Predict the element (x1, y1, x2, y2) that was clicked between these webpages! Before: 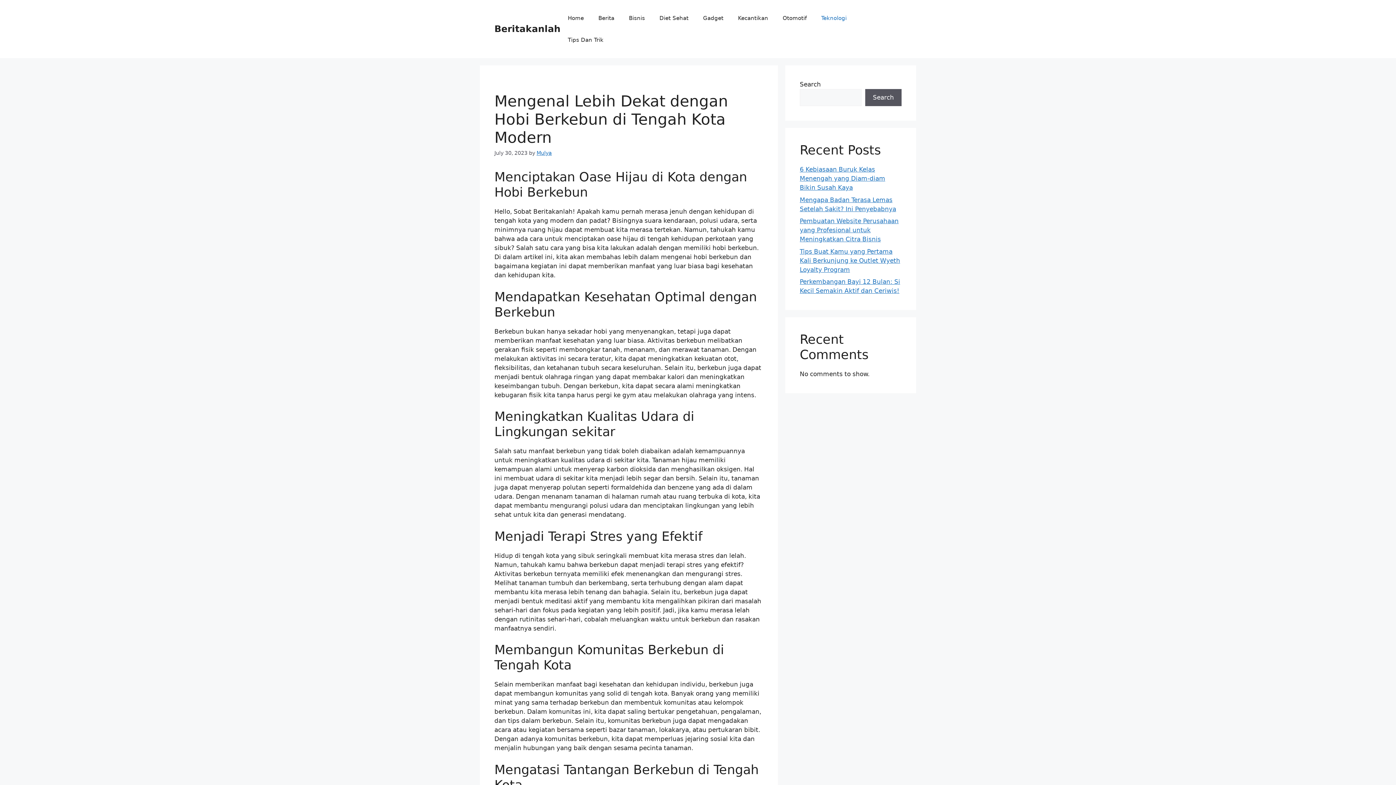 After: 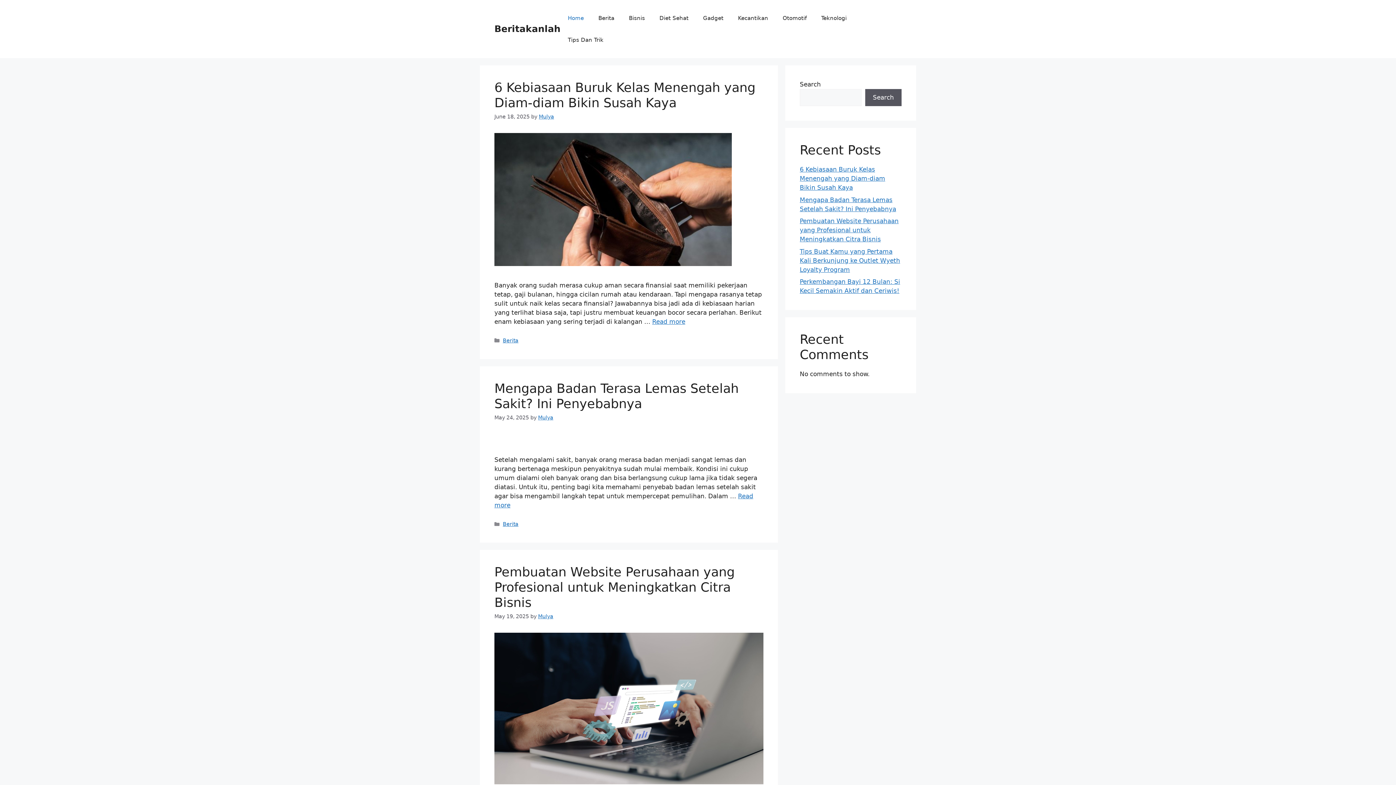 Action: label: Beritakanlah bbox: (494, 23, 560, 34)